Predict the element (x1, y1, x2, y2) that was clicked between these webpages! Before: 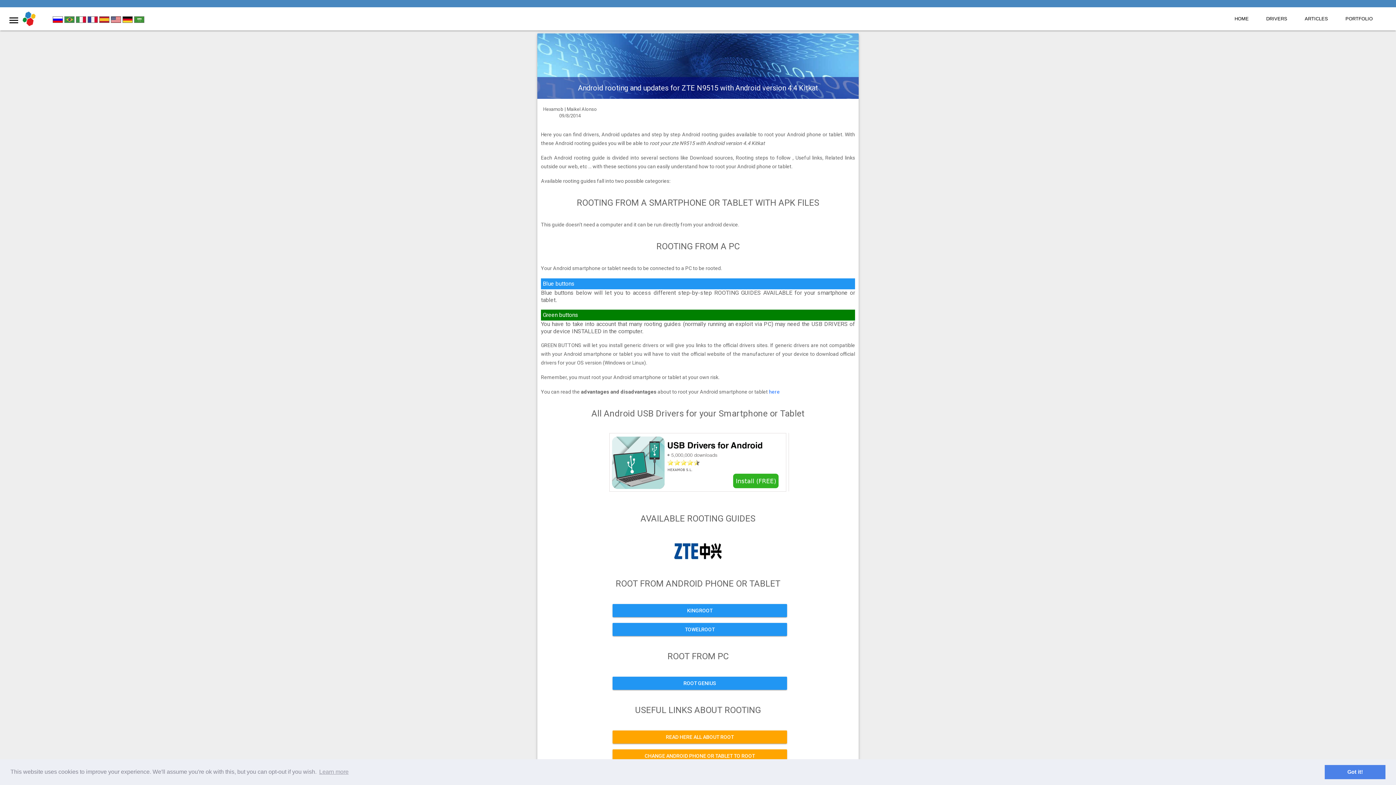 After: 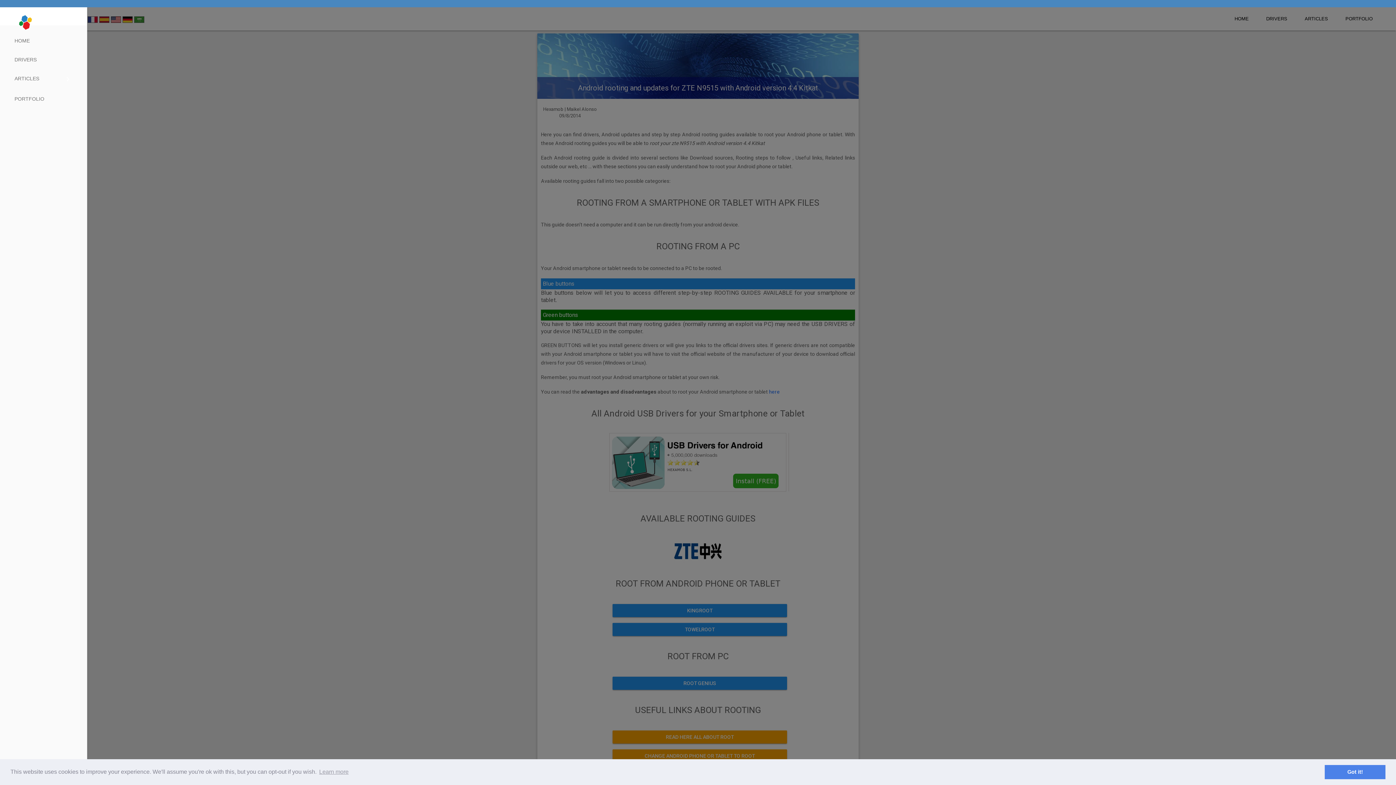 Action: bbox: (4, 10, 21, 28) label: 